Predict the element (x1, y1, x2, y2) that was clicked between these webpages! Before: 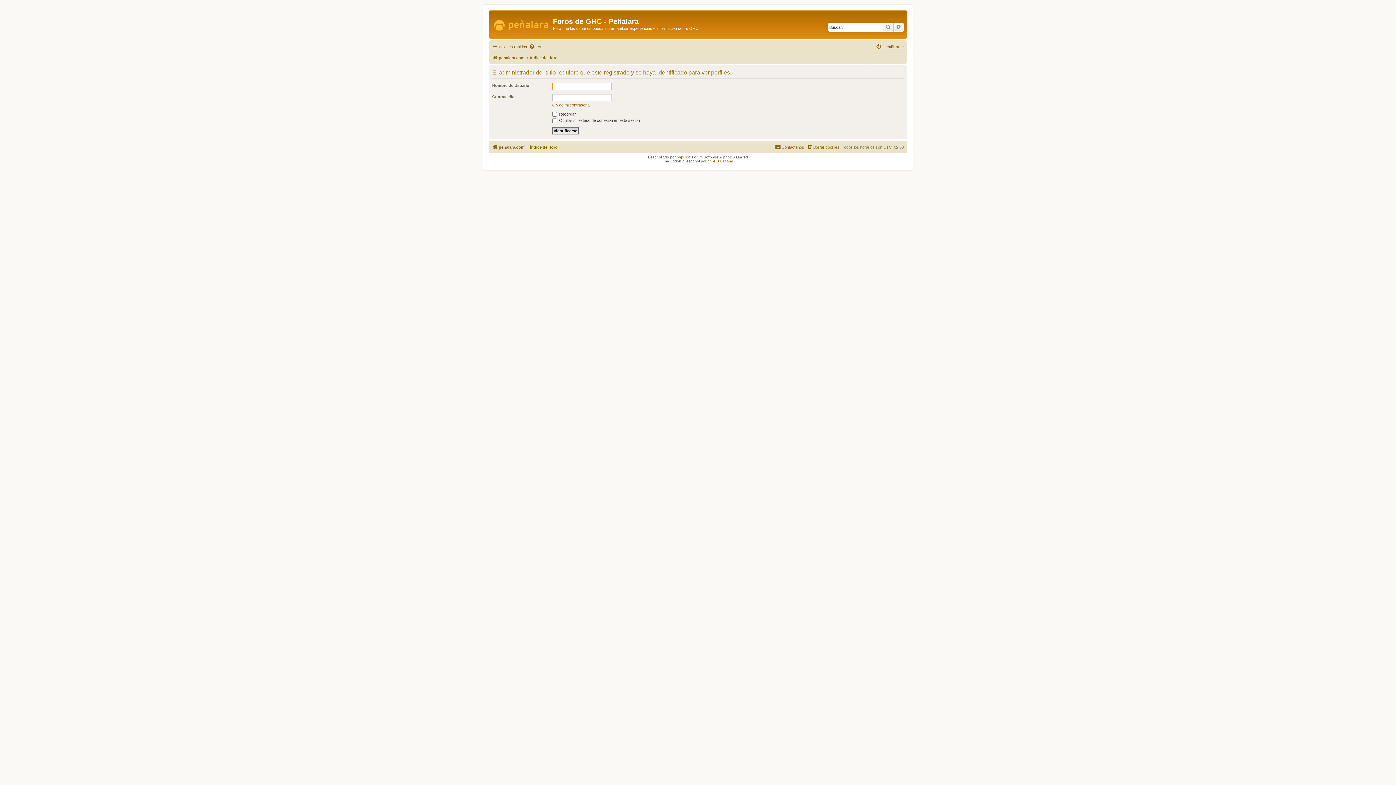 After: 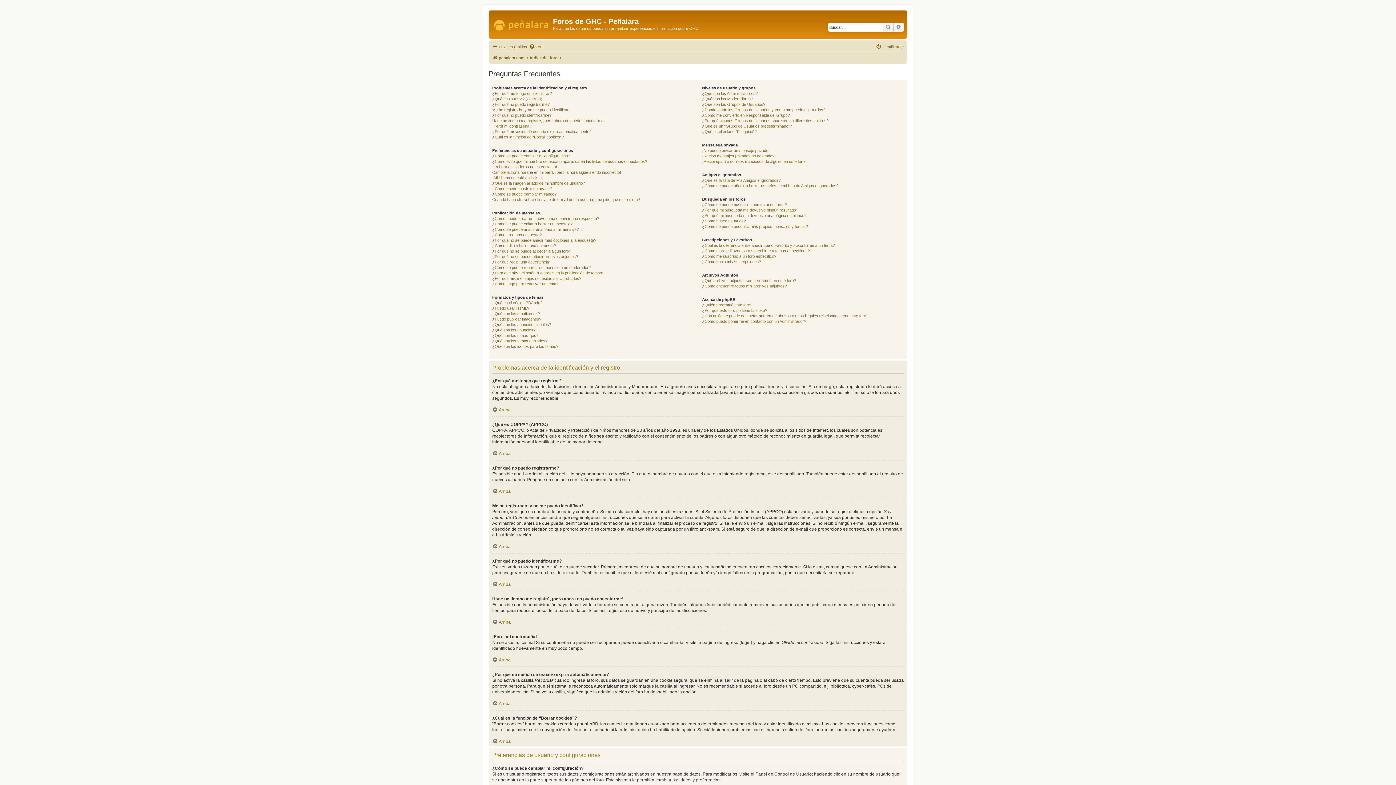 Action: bbox: (529, 42, 543, 51) label: FAQ